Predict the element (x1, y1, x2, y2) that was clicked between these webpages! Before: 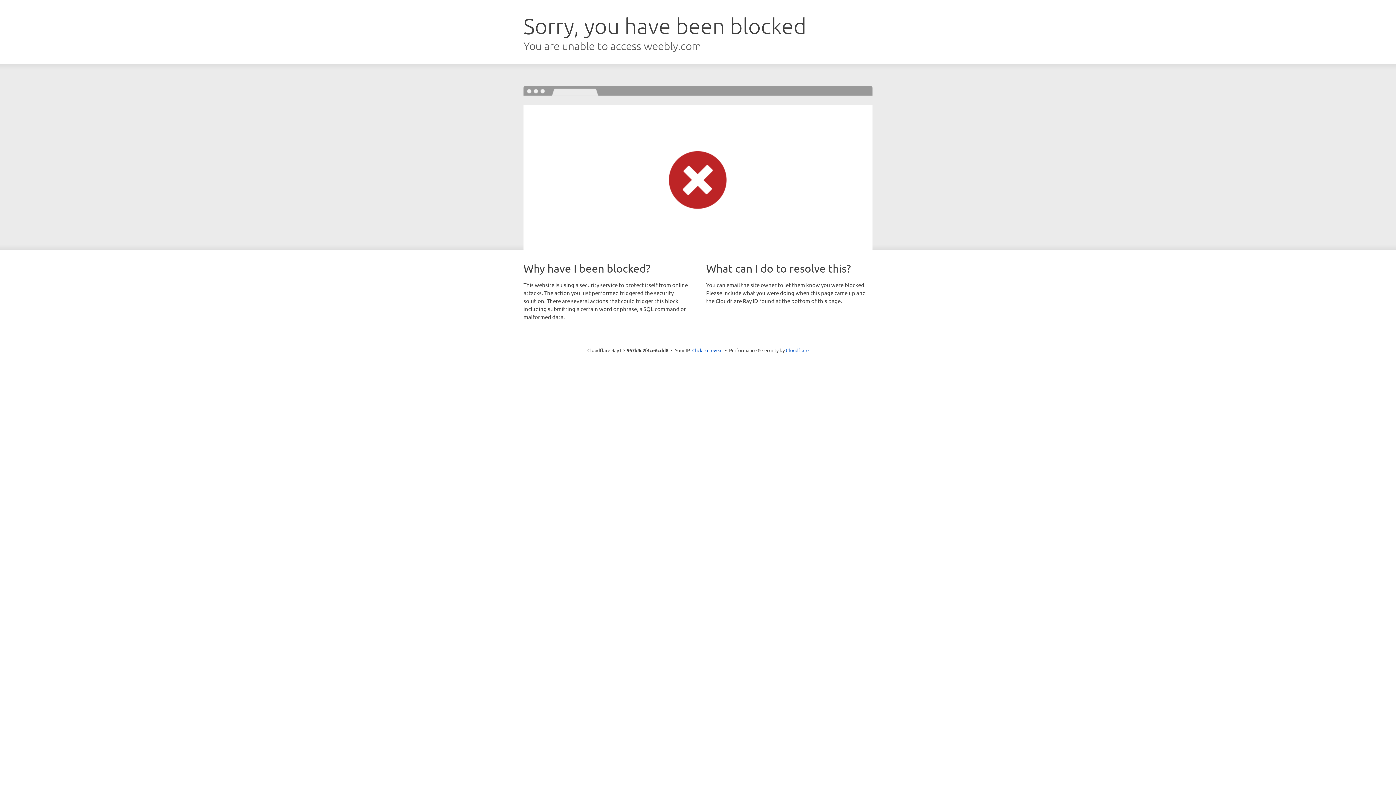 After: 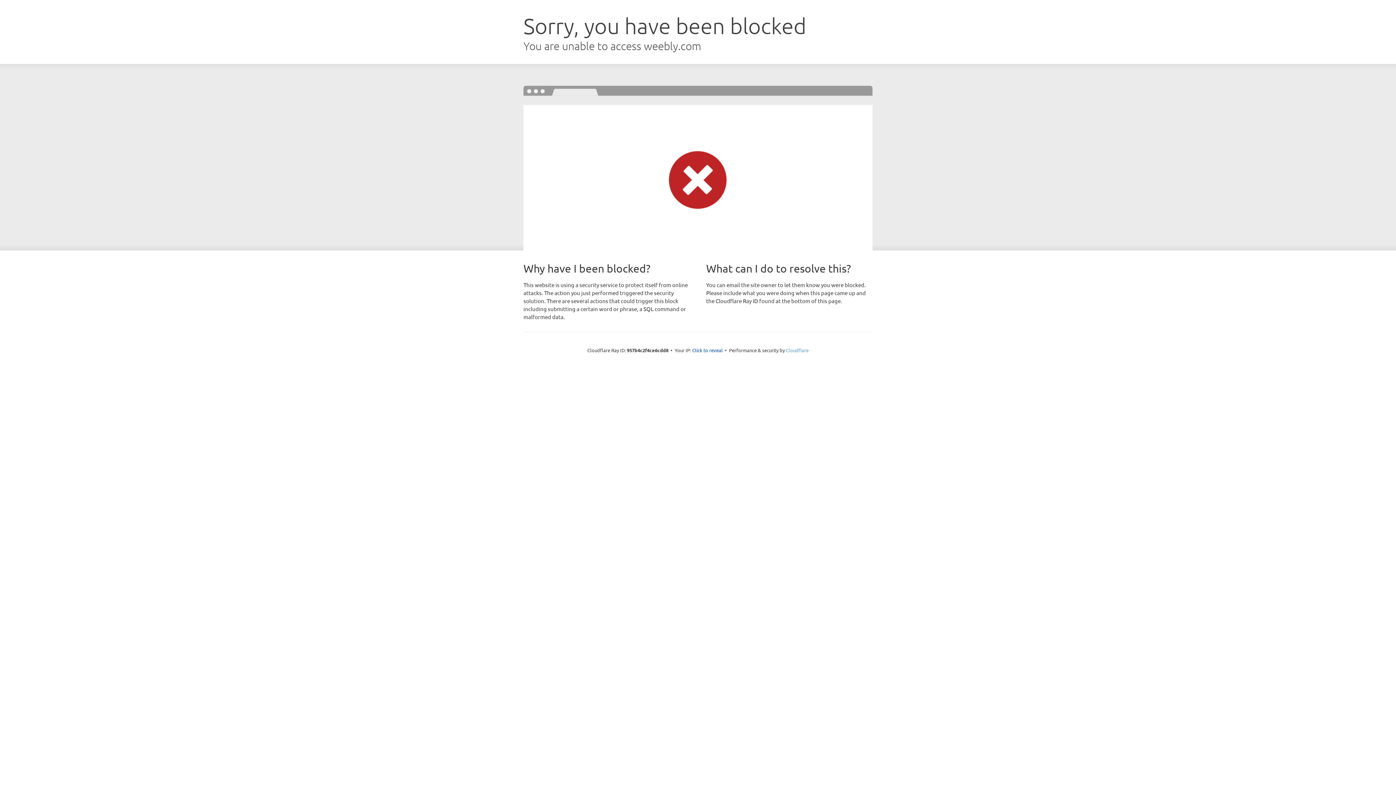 Action: label: Cloudflare bbox: (786, 347, 808, 353)